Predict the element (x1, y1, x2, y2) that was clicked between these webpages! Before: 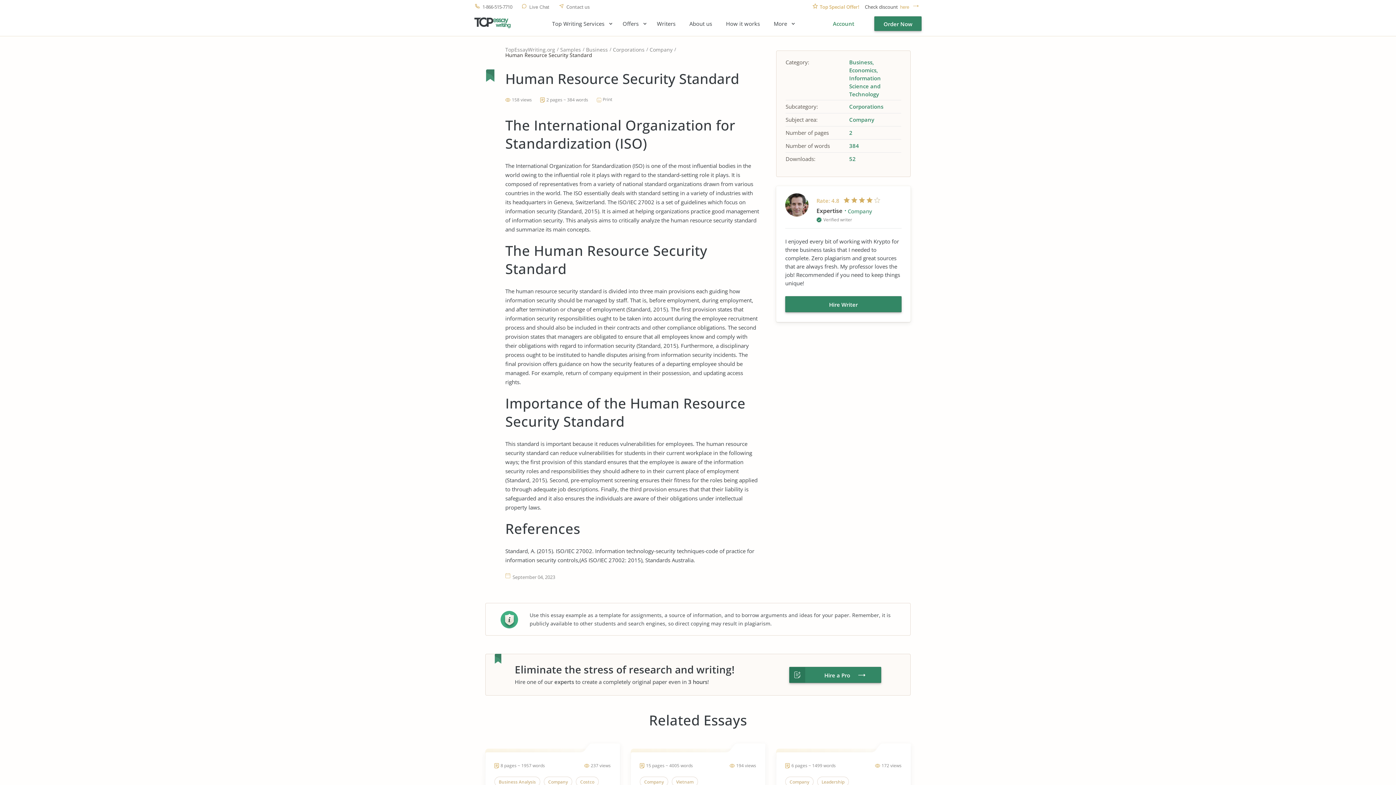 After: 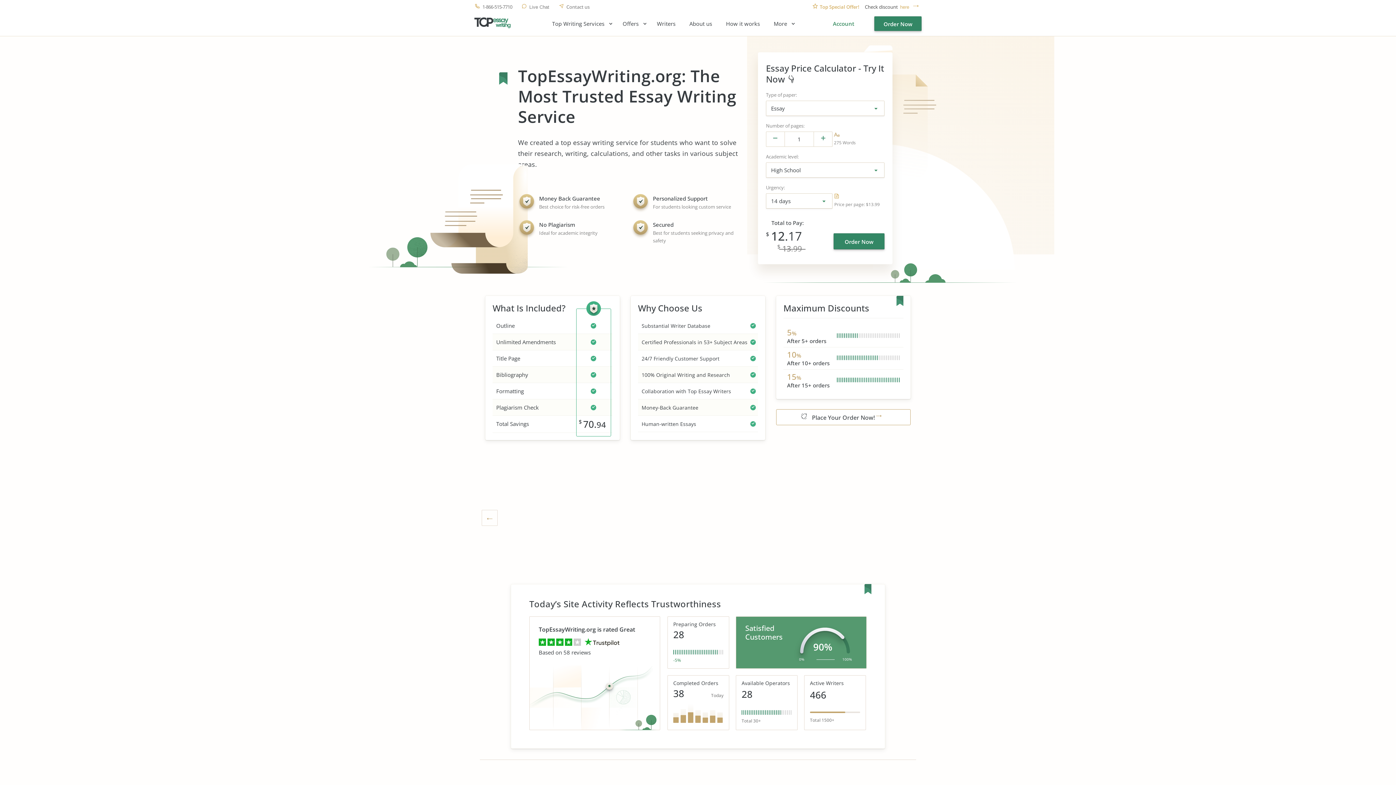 Action: label: TopEssayWriting.org bbox: (505, 46, 555, 52)